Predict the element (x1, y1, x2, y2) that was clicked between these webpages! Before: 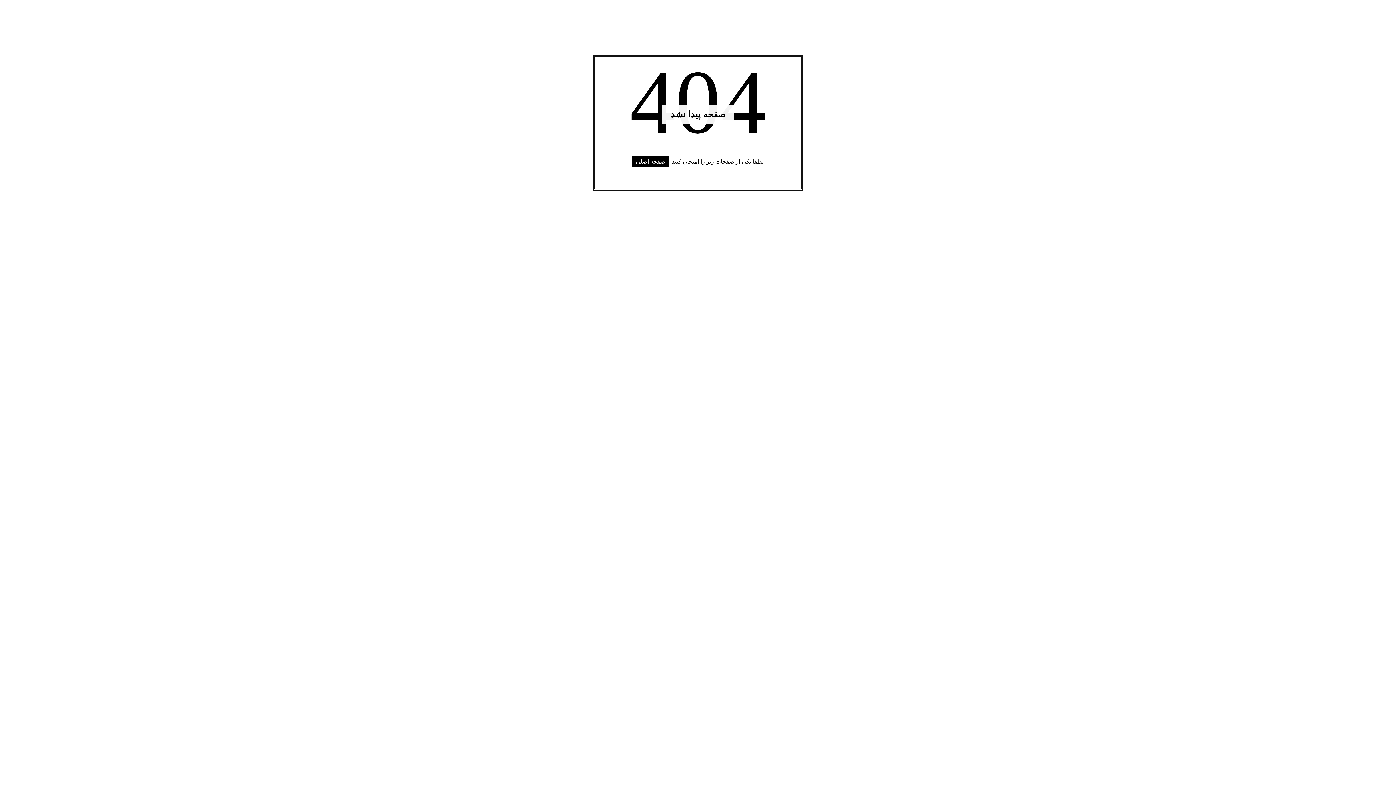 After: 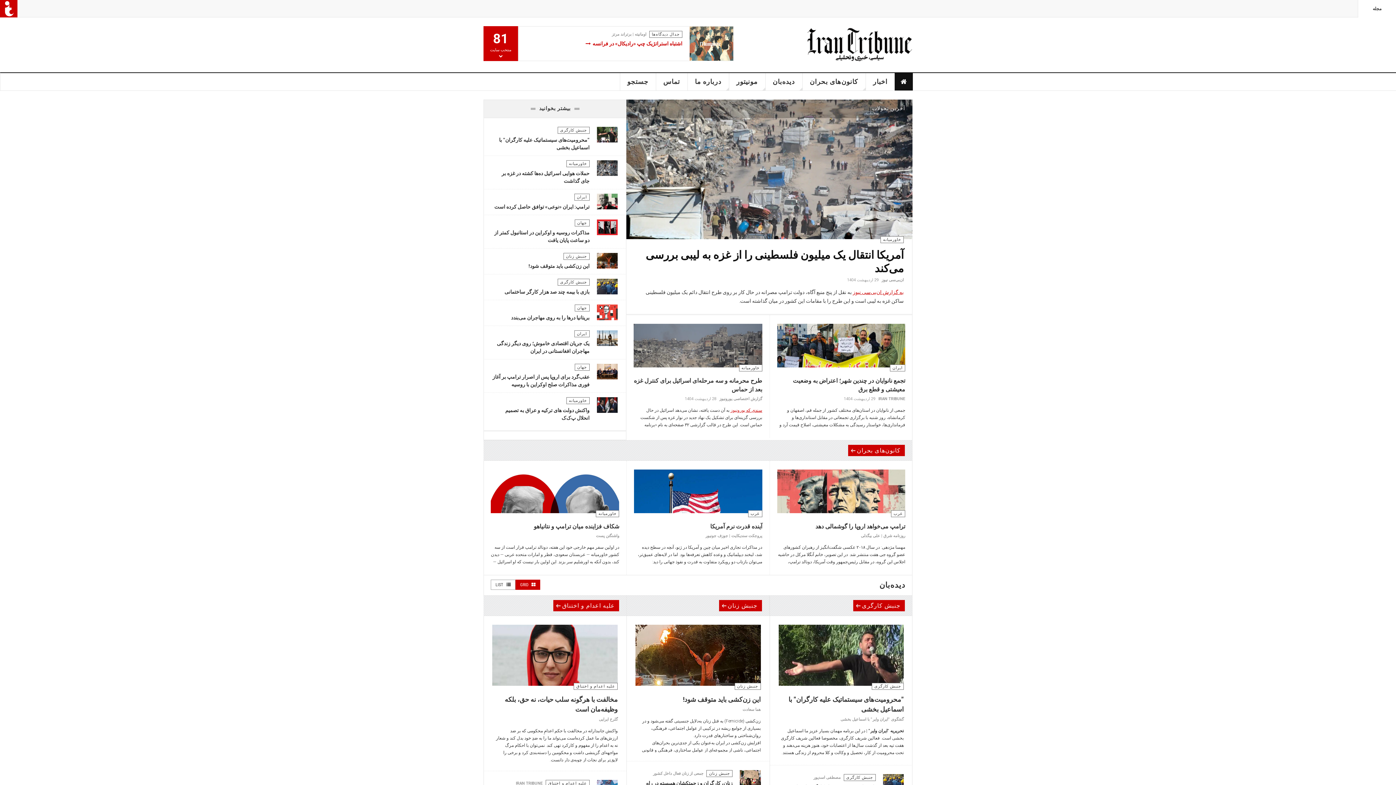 Action: bbox: (632, 156, 669, 166) label: صفحه اصلی